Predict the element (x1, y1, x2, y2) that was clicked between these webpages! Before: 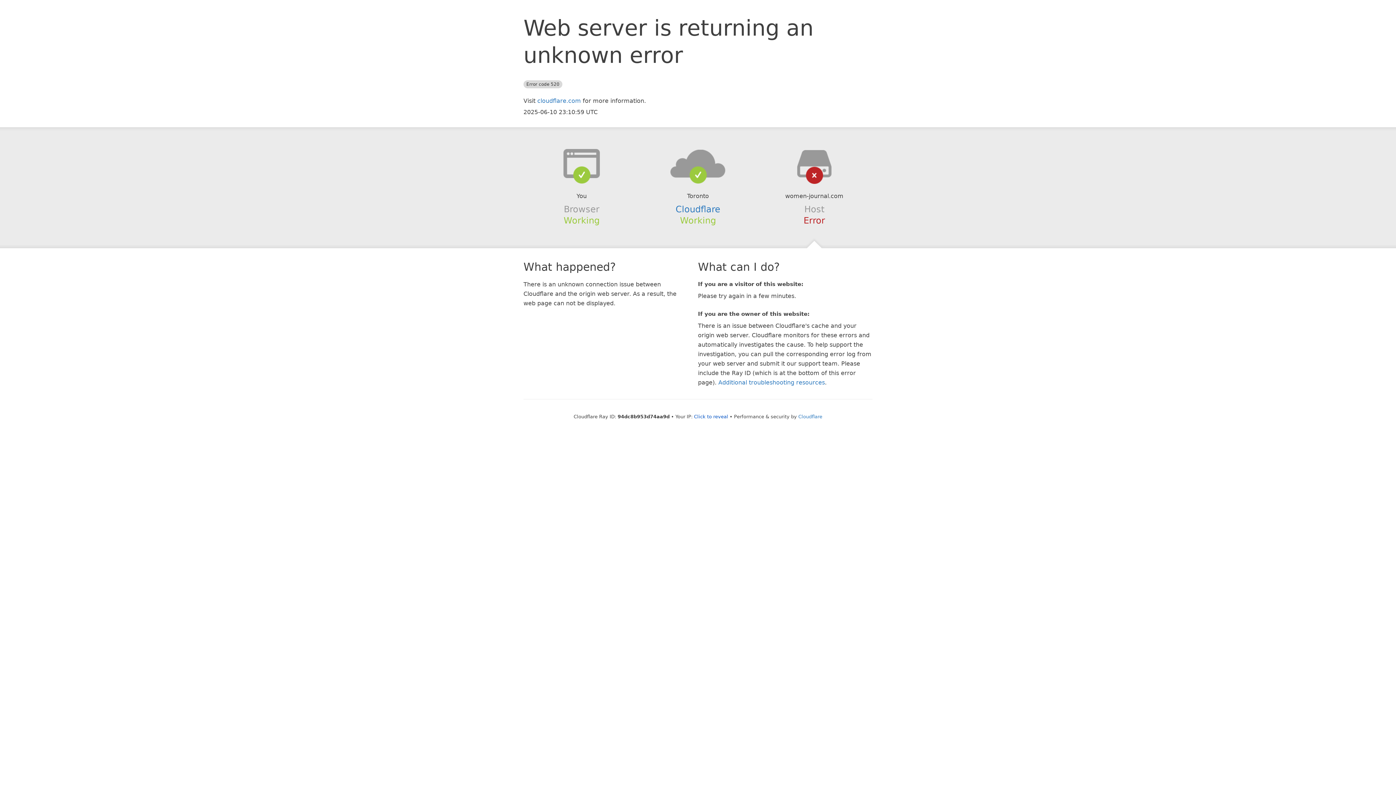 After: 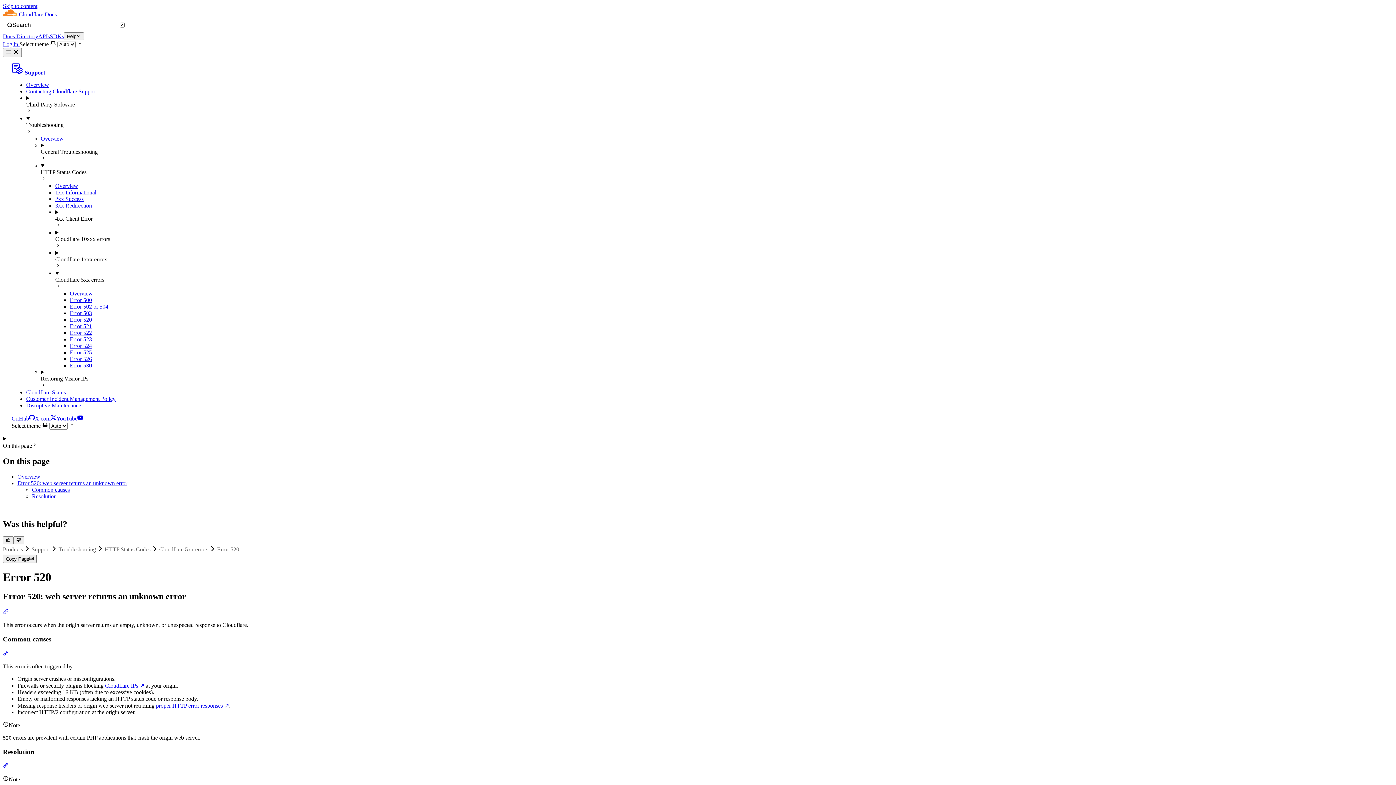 Action: label: Additional troubleshooting resources bbox: (718, 379, 825, 386)